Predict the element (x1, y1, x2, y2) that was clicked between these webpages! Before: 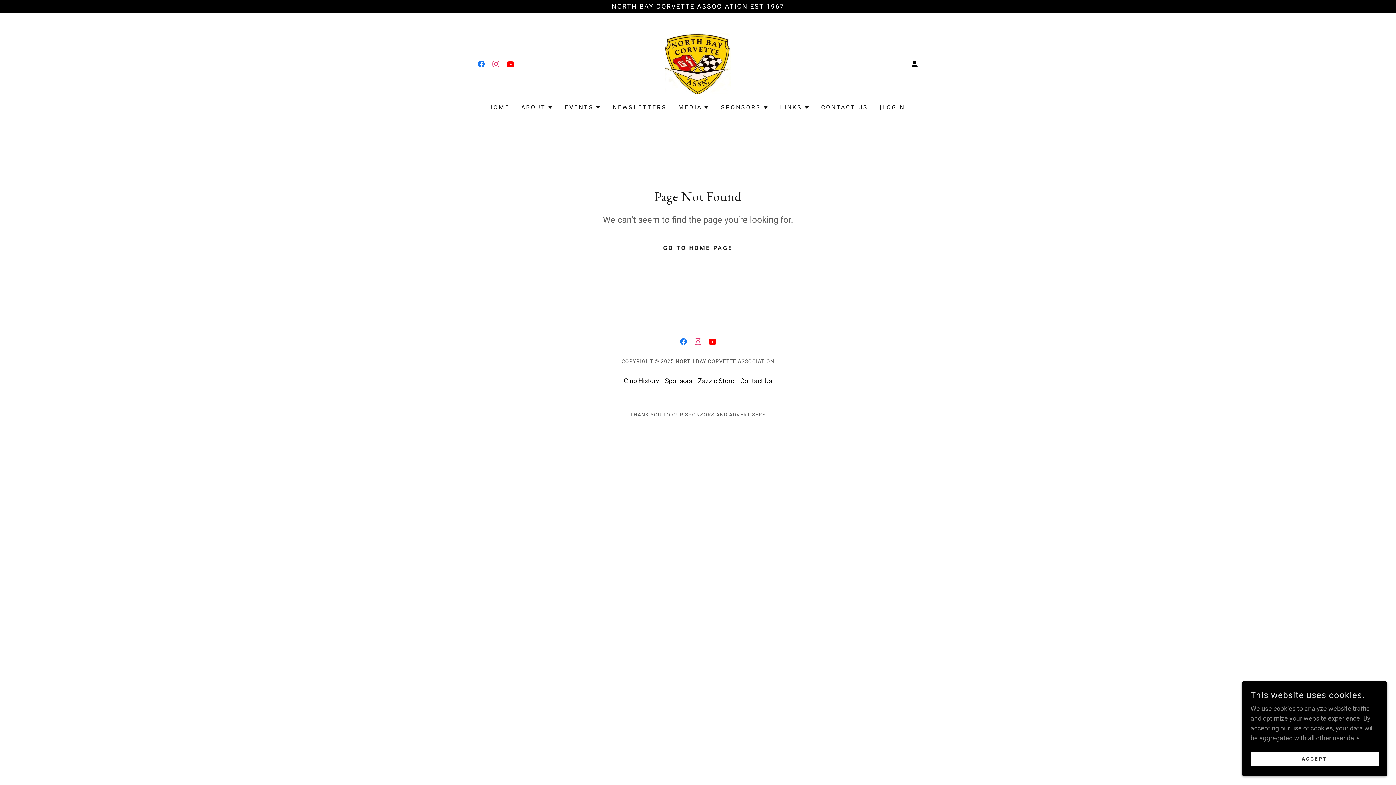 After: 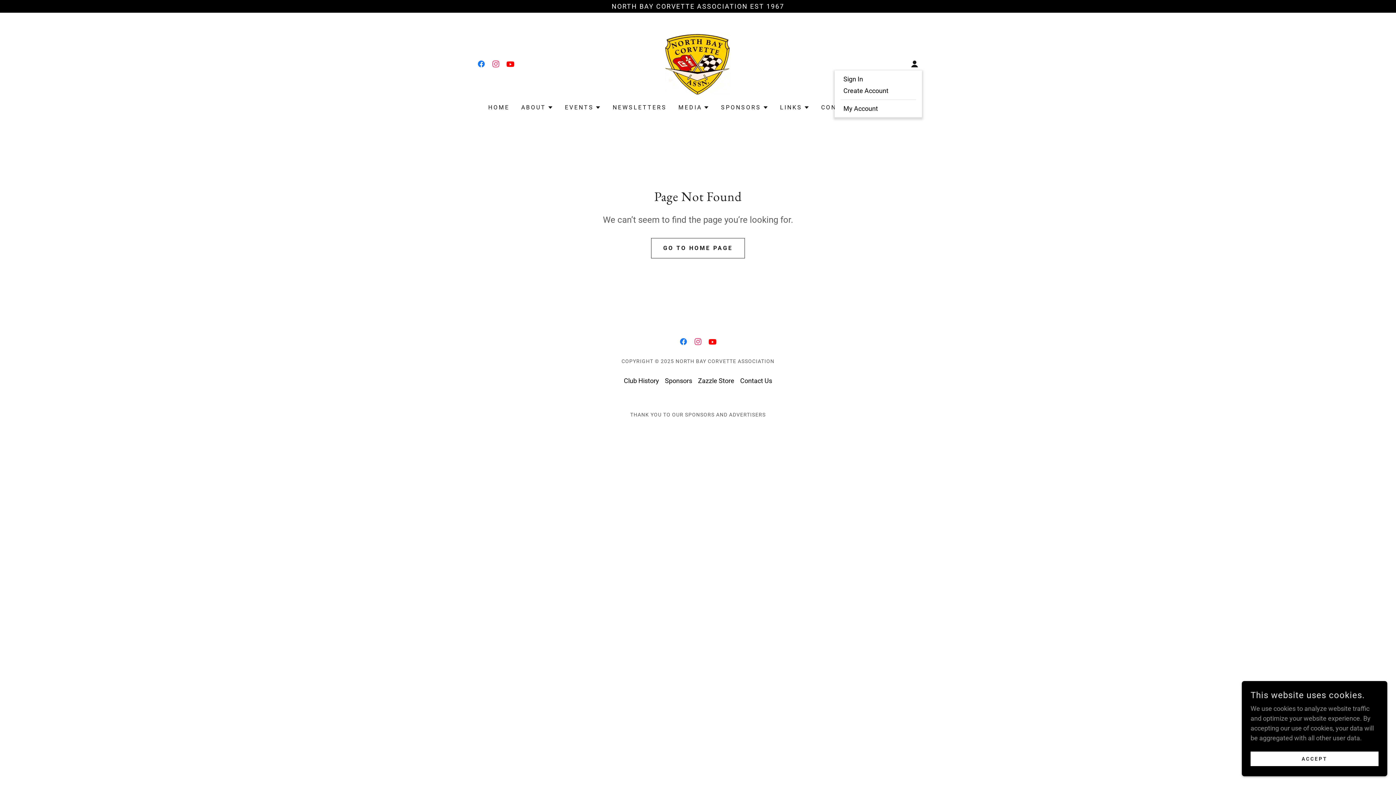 Action: bbox: (907, 56, 922, 71)